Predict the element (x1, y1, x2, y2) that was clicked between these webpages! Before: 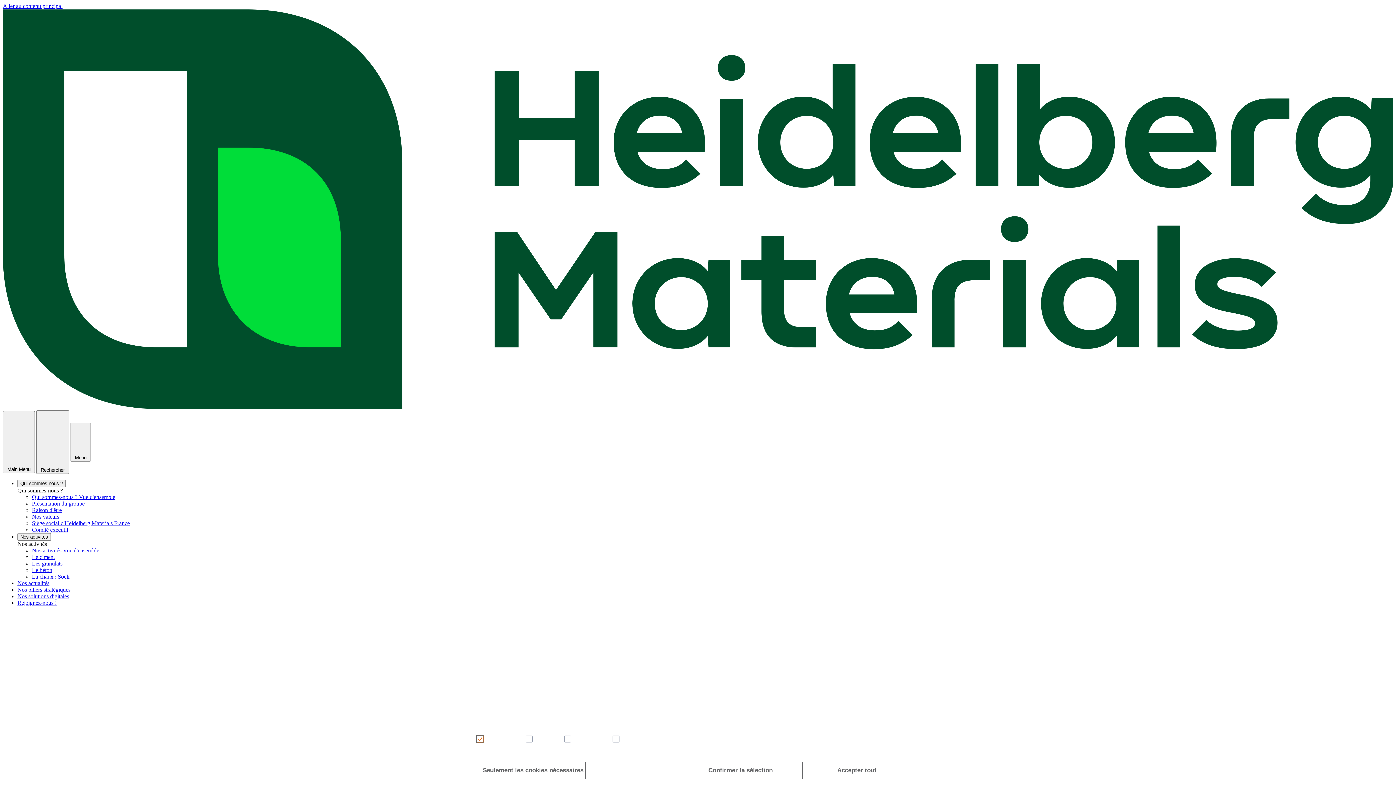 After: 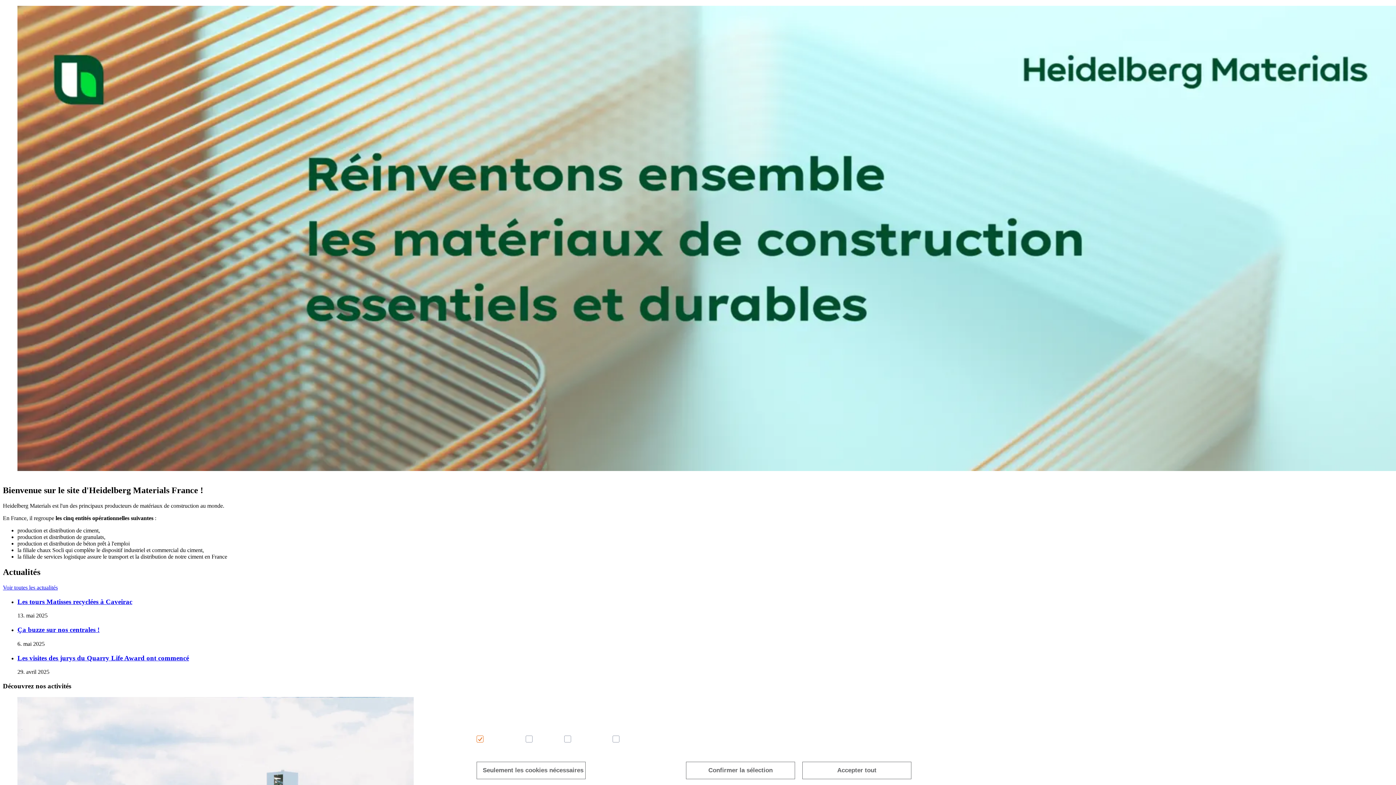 Action: label: Aller au contenu principal bbox: (2, 2, 62, 9)